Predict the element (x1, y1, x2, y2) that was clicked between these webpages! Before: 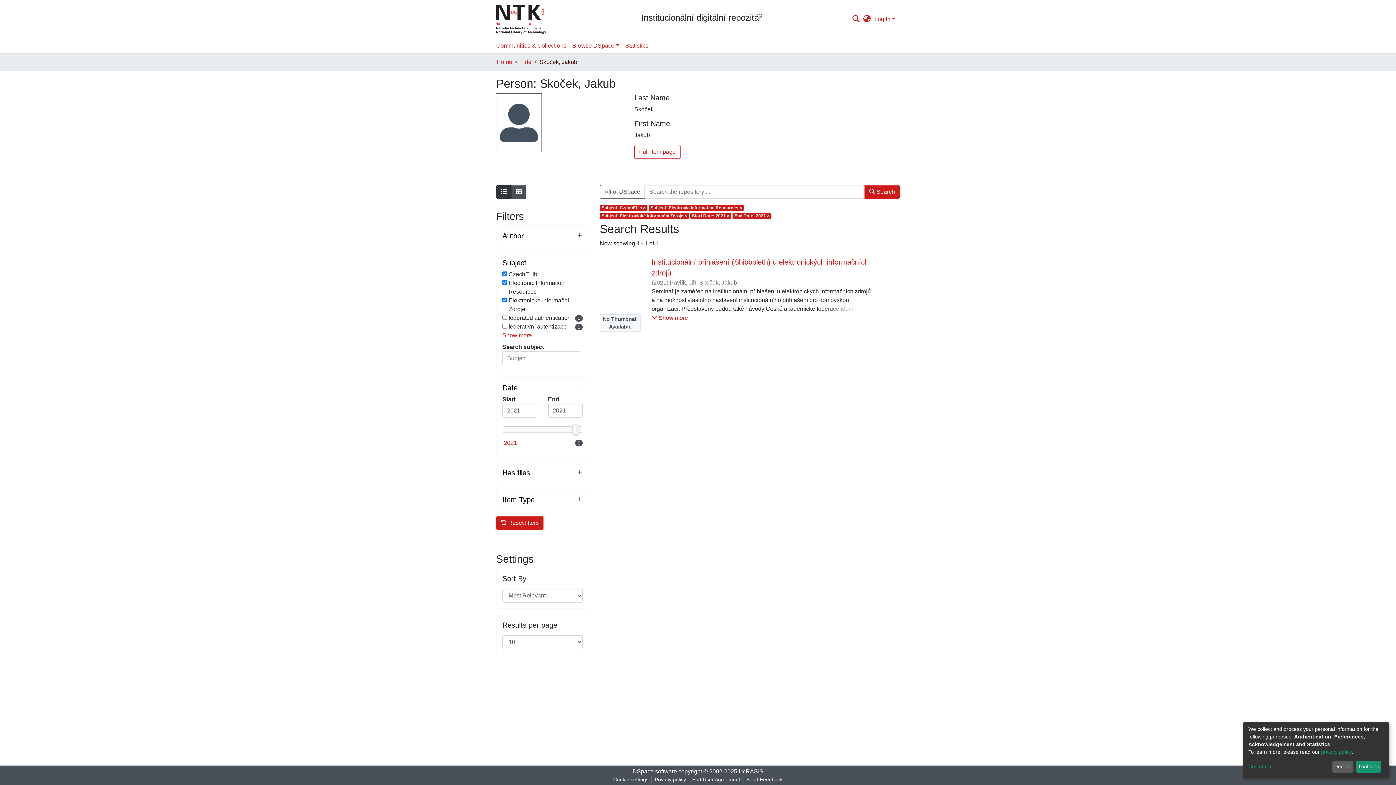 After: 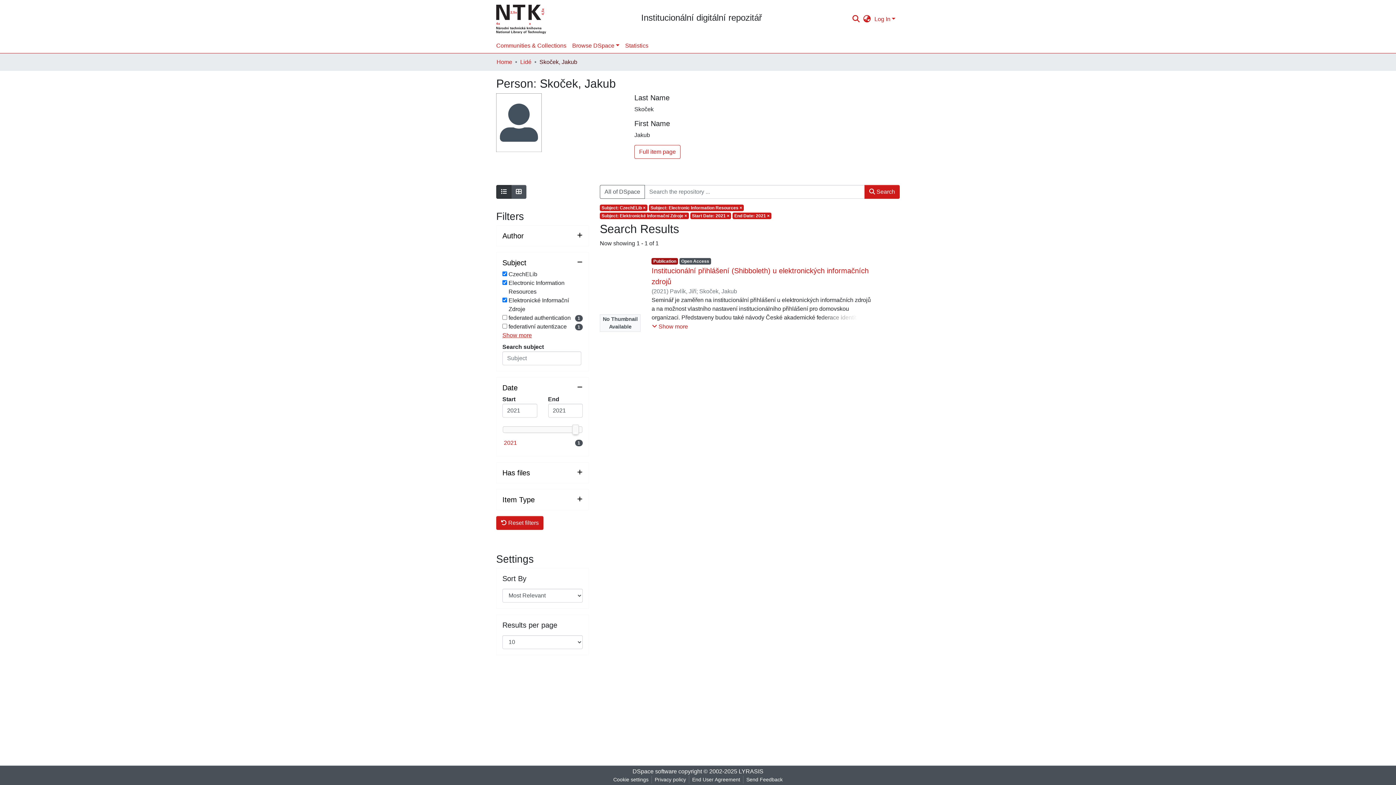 Action: label: That's ok bbox: (1356, 761, 1381, 773)